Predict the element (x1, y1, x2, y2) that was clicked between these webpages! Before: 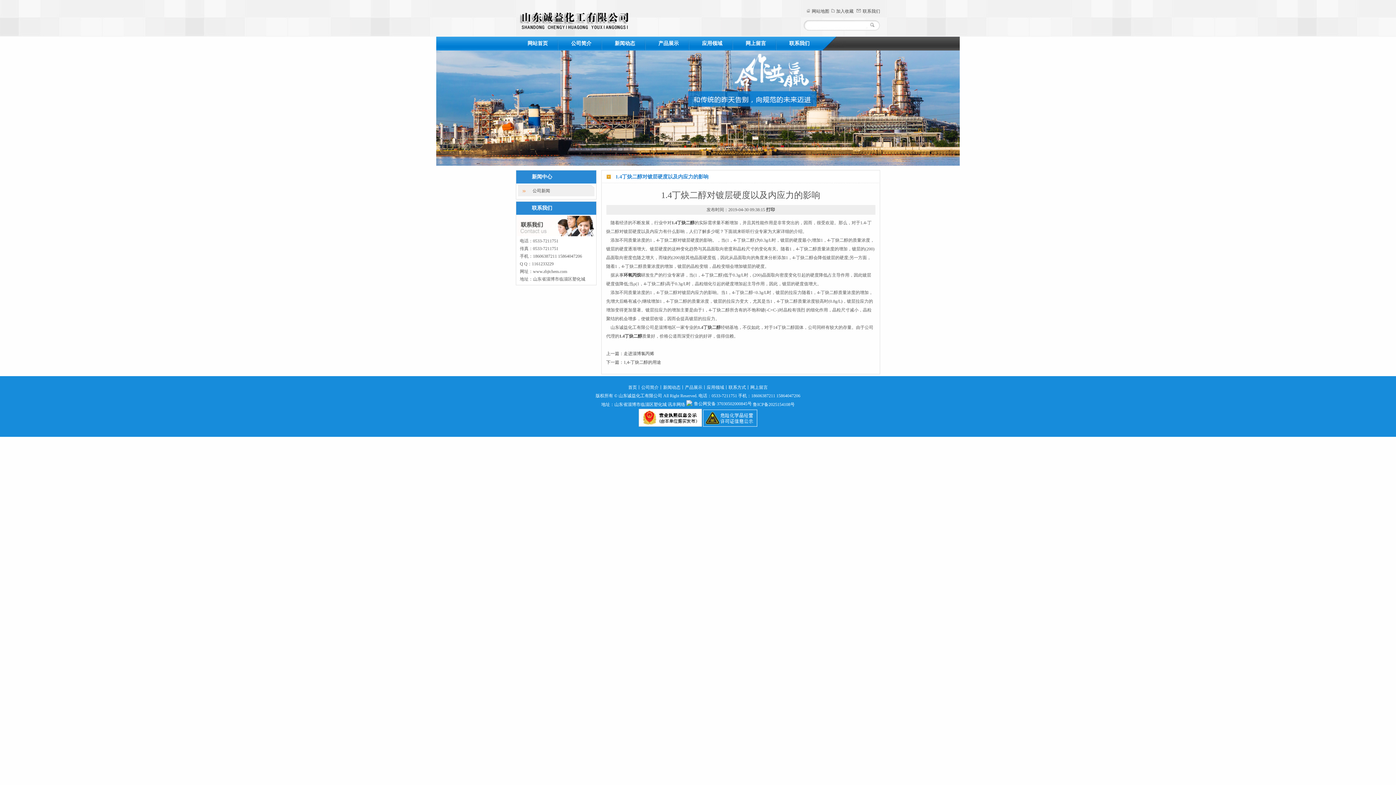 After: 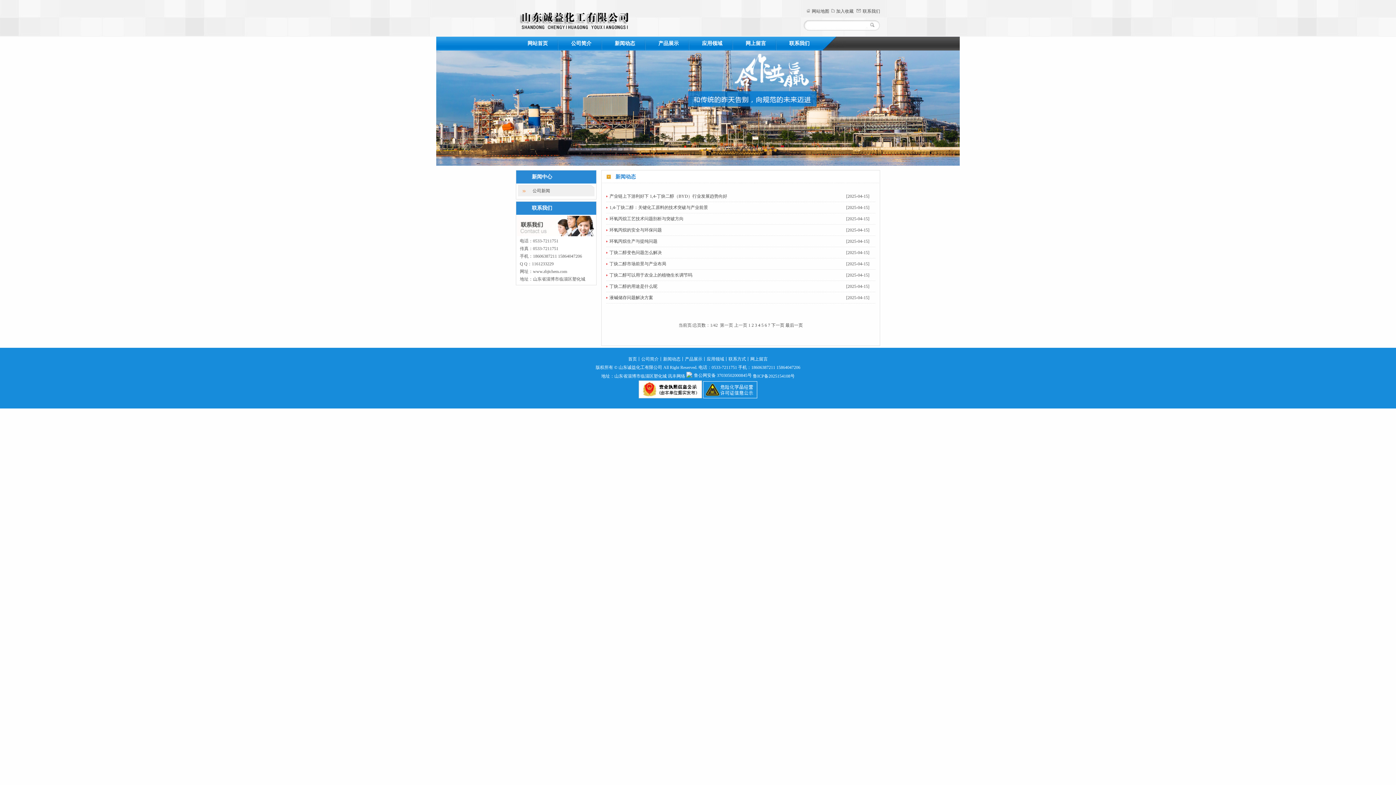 Action: bbox: (603, 36, 646, 50) label: 新闻动态